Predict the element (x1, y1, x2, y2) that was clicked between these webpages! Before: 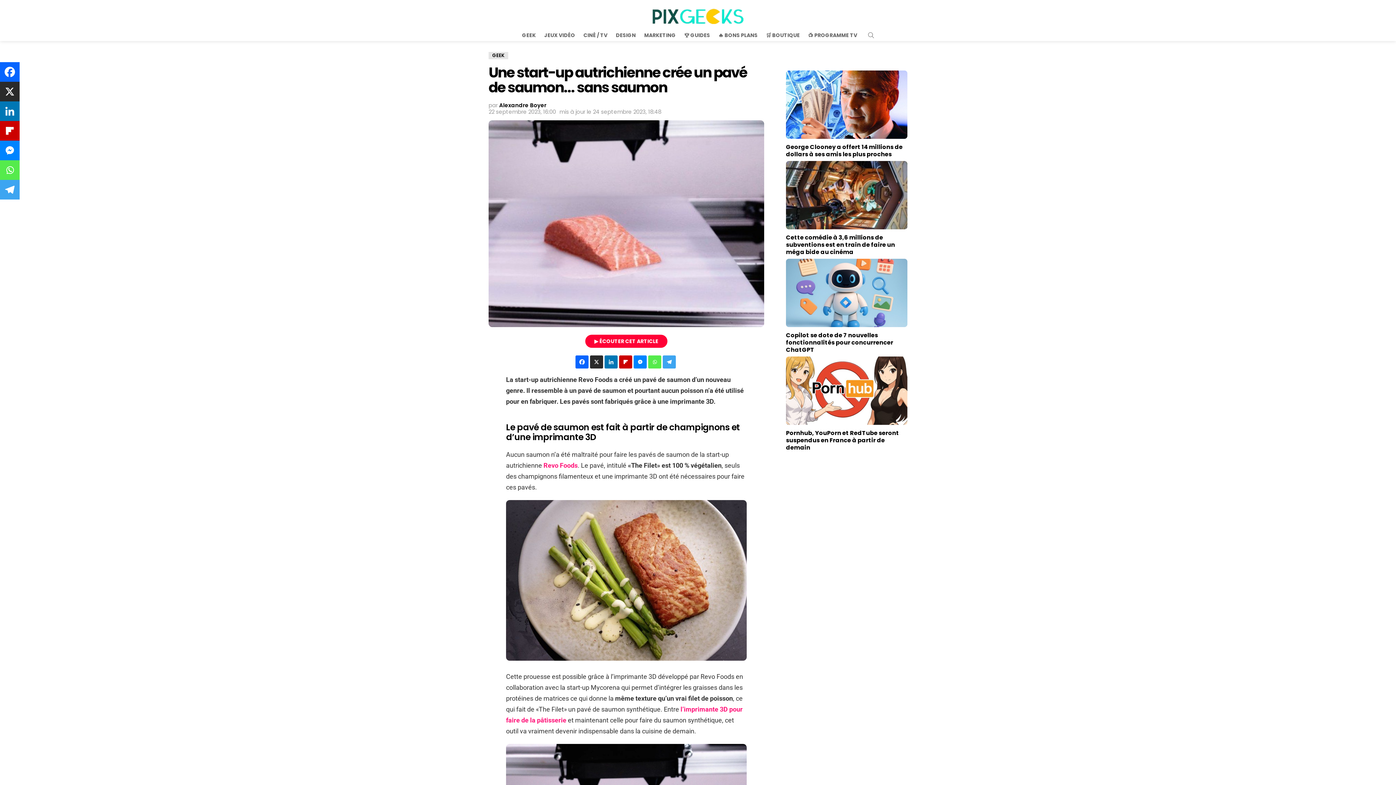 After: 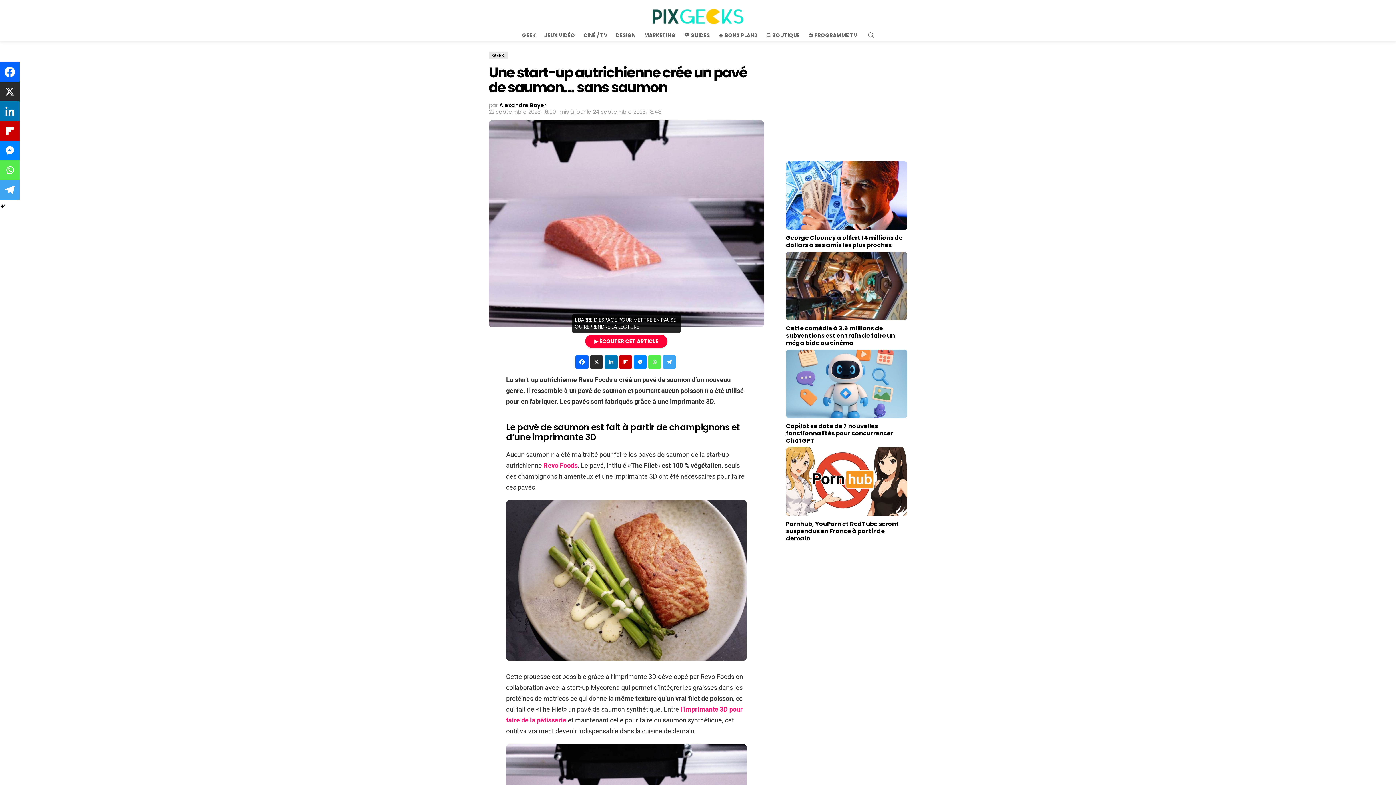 Action: label: Écouter cet article bbox: (585, 334, 667, 347)